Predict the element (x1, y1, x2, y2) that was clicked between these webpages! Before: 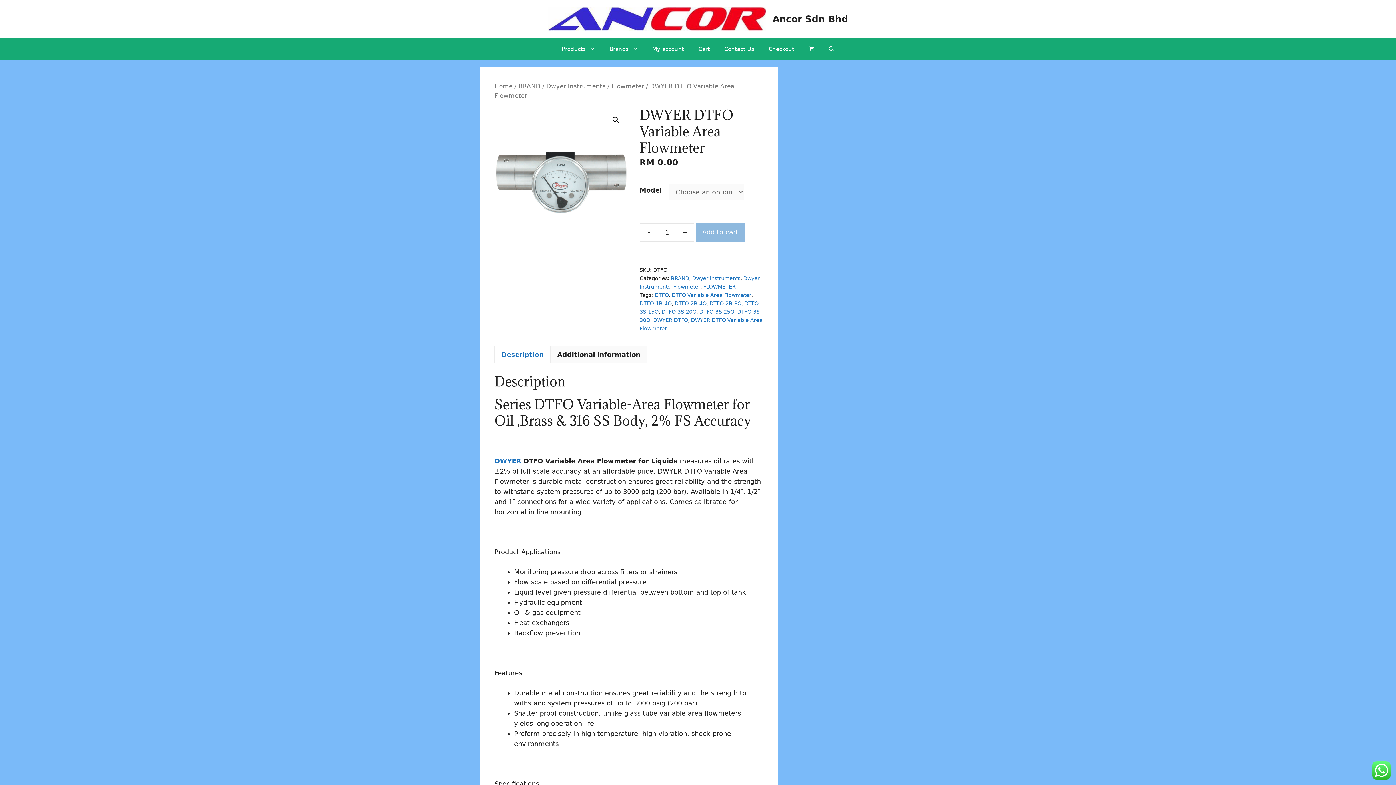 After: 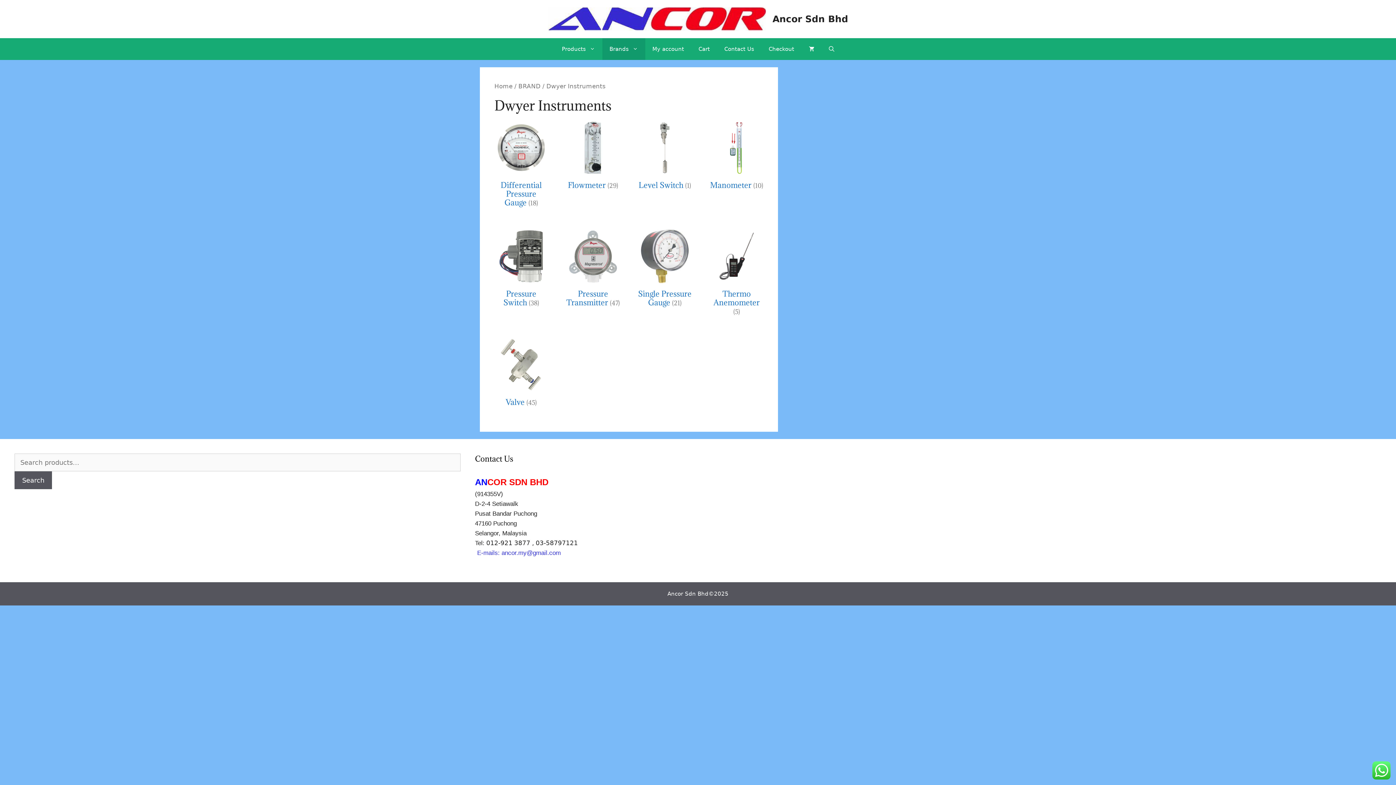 Action: label: DWYER bbox: (494, 457, 521, 464)